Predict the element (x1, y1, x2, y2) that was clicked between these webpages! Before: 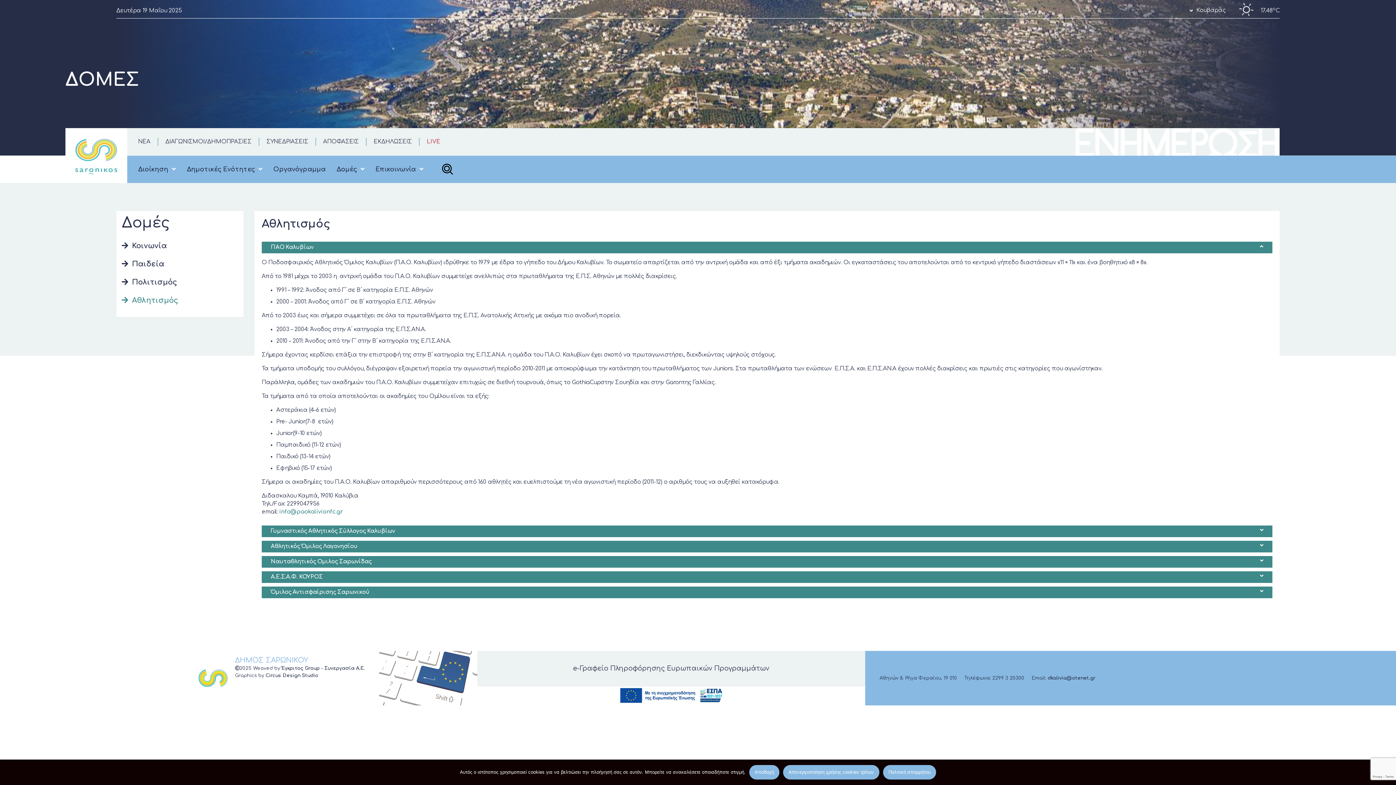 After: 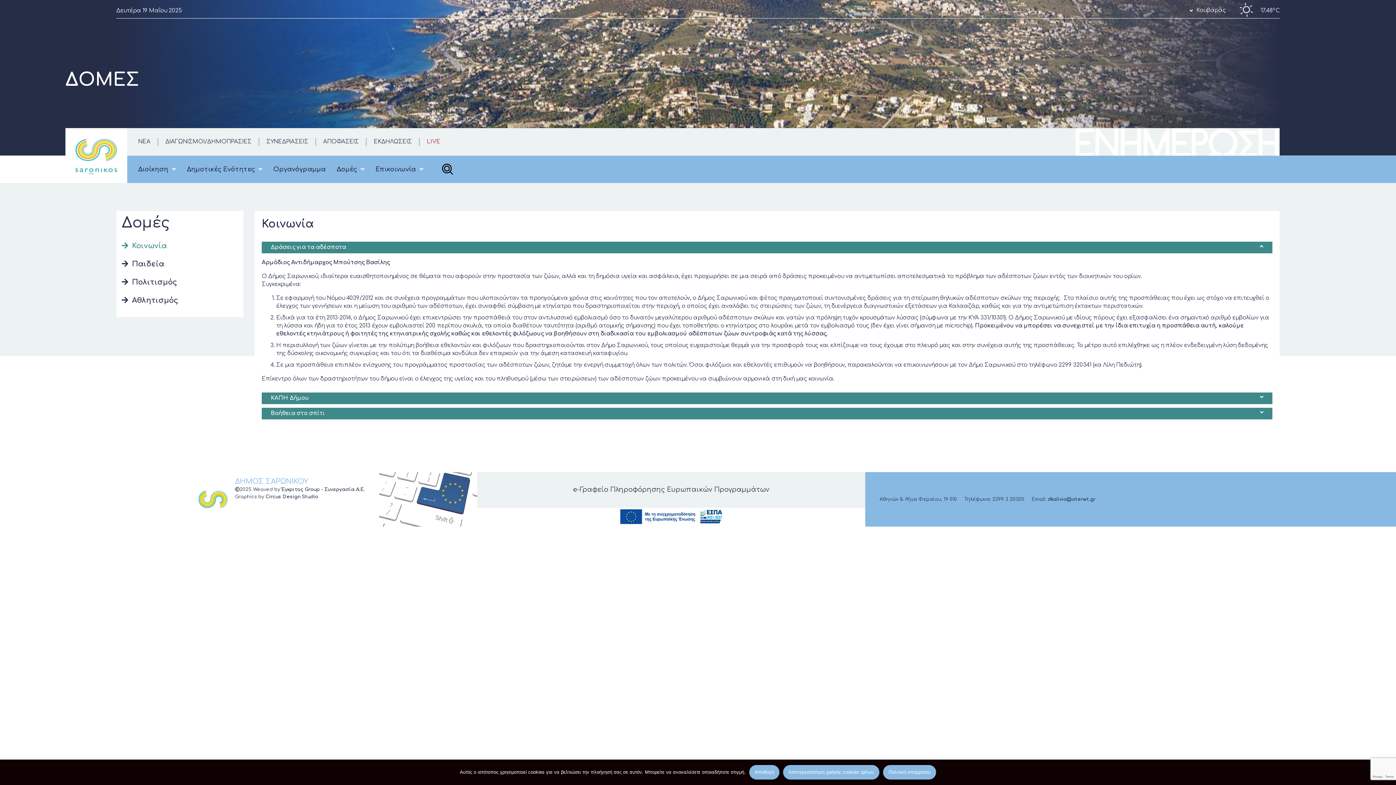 Action: label: Κοινωνία bbox: (121, 240, 238, 251)